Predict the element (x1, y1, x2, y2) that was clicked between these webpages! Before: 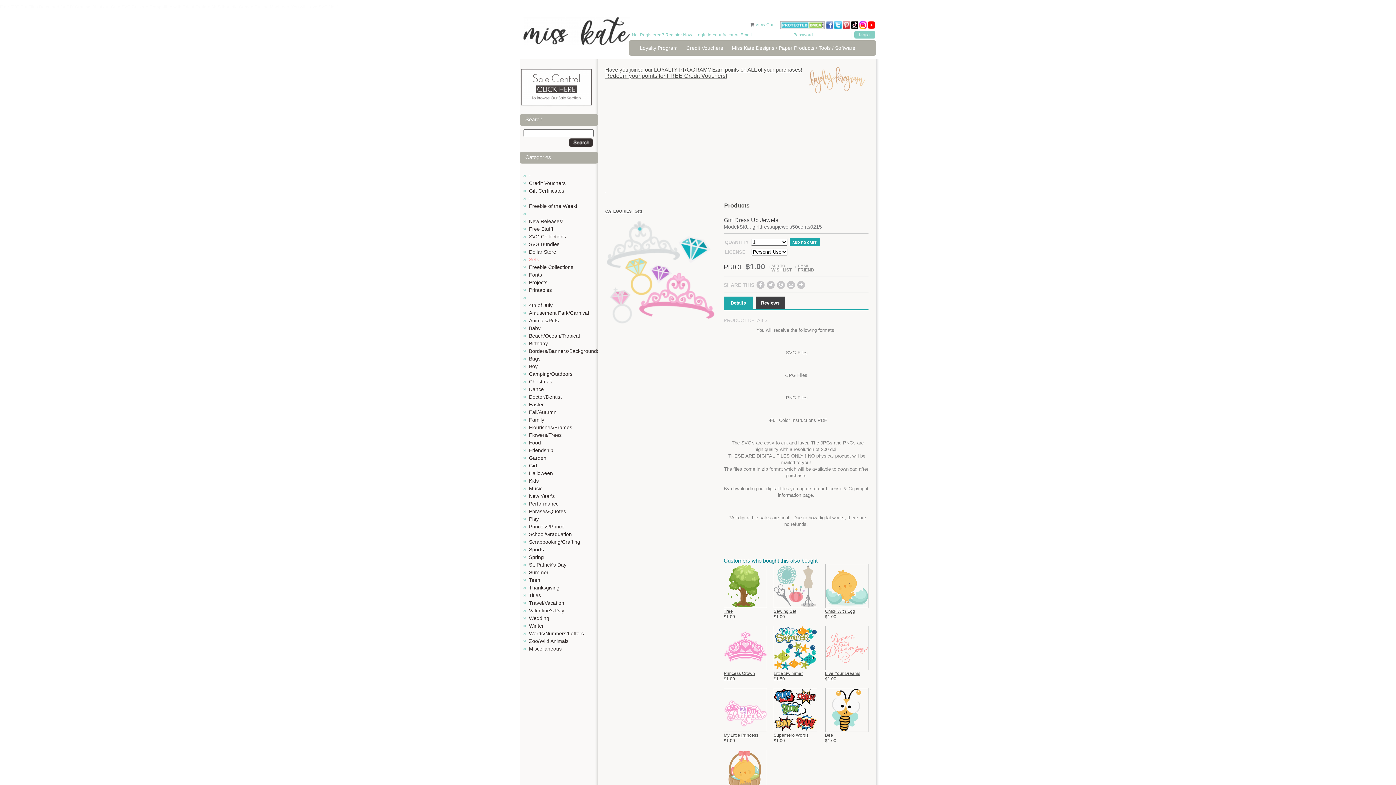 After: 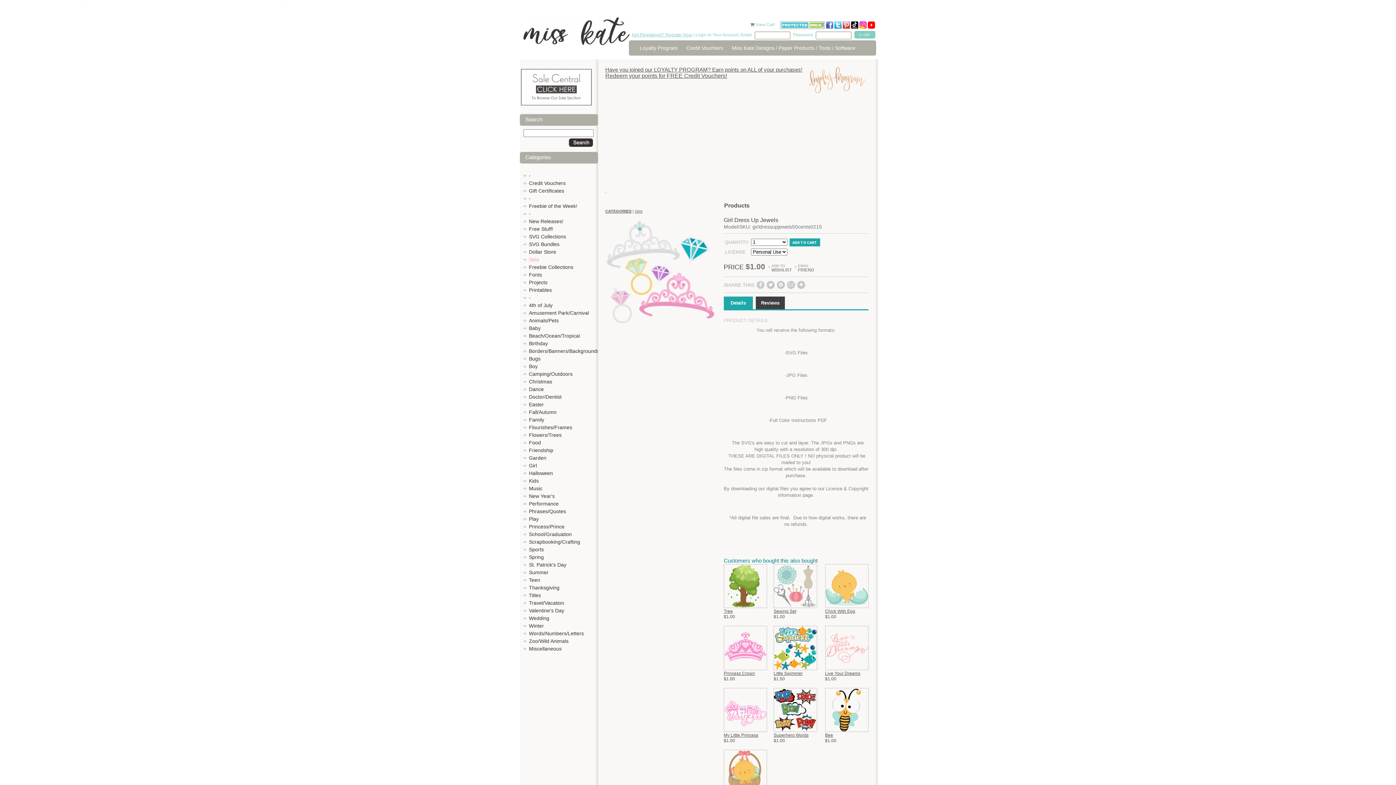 Action: bbox: (756, 281, 764, 289)